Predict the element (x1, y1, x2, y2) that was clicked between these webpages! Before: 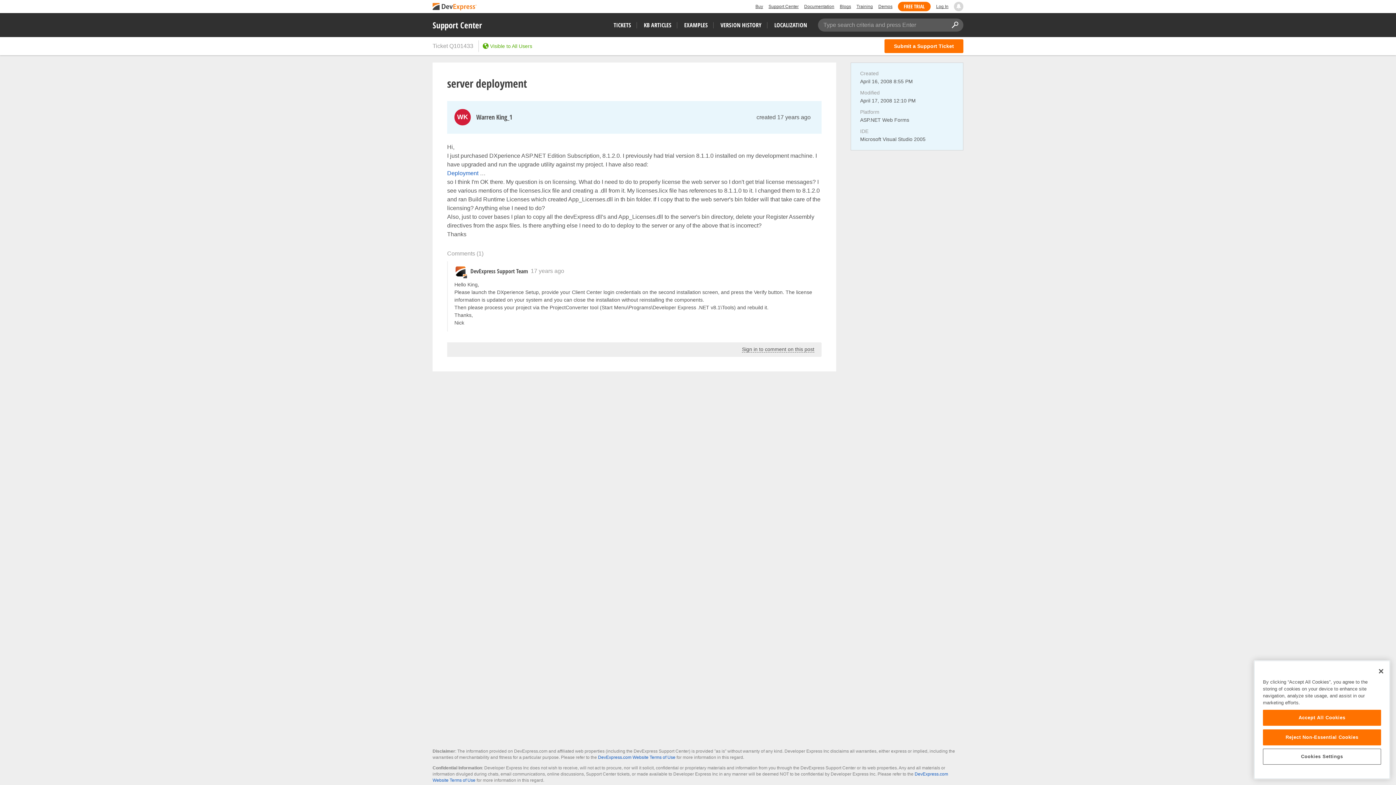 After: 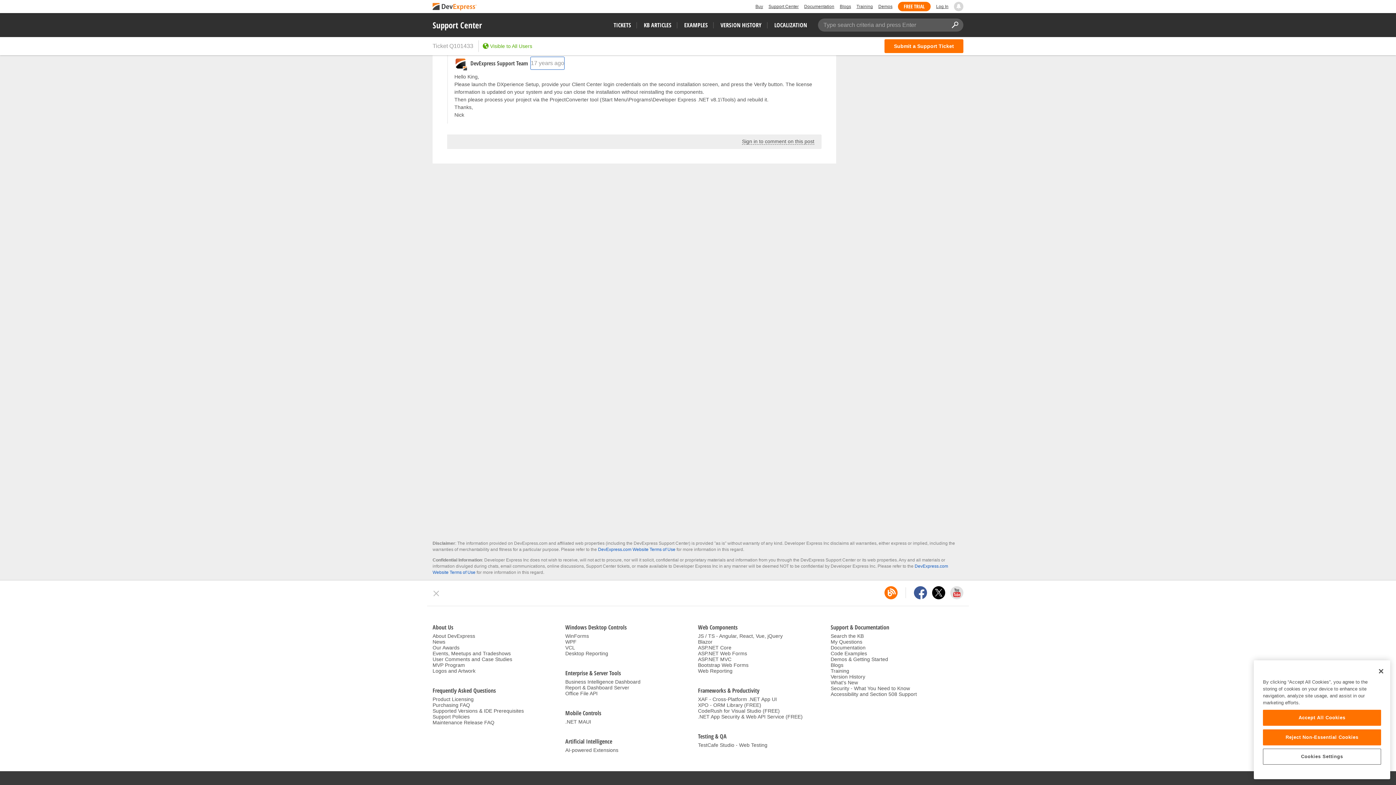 Action: bbox: (530, 265, 564, 277) label: 17 years ago